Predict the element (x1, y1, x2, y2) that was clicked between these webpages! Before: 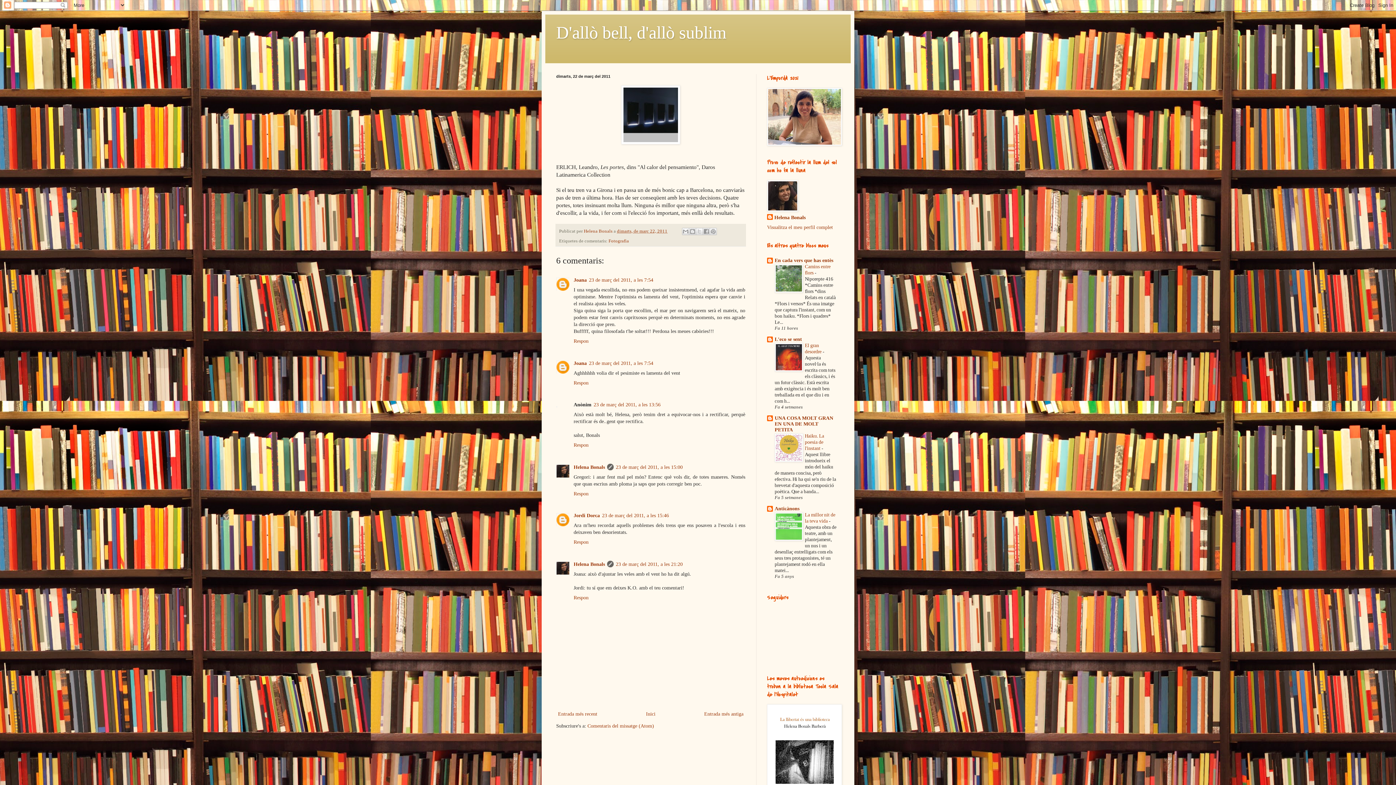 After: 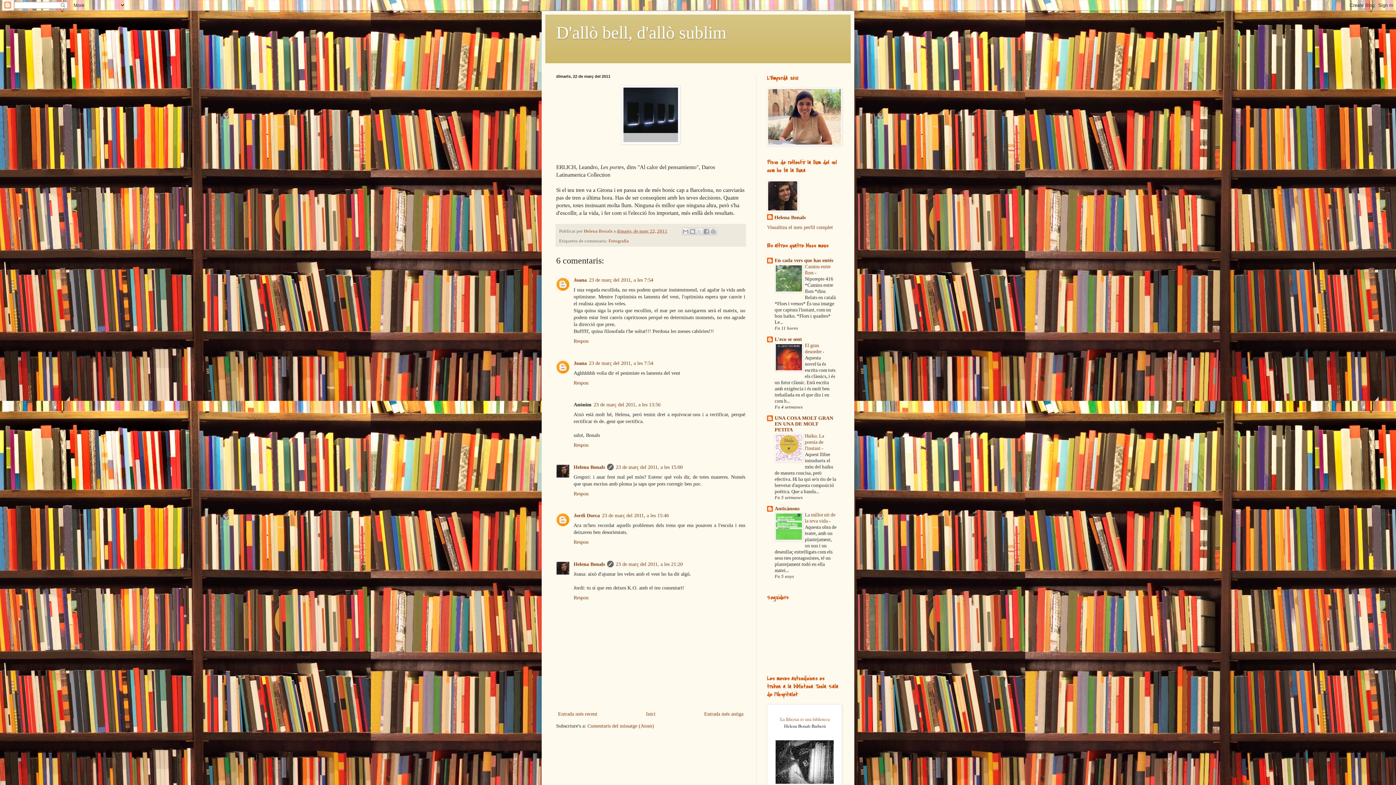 Action: bbox: (774, 288, 803, 293)